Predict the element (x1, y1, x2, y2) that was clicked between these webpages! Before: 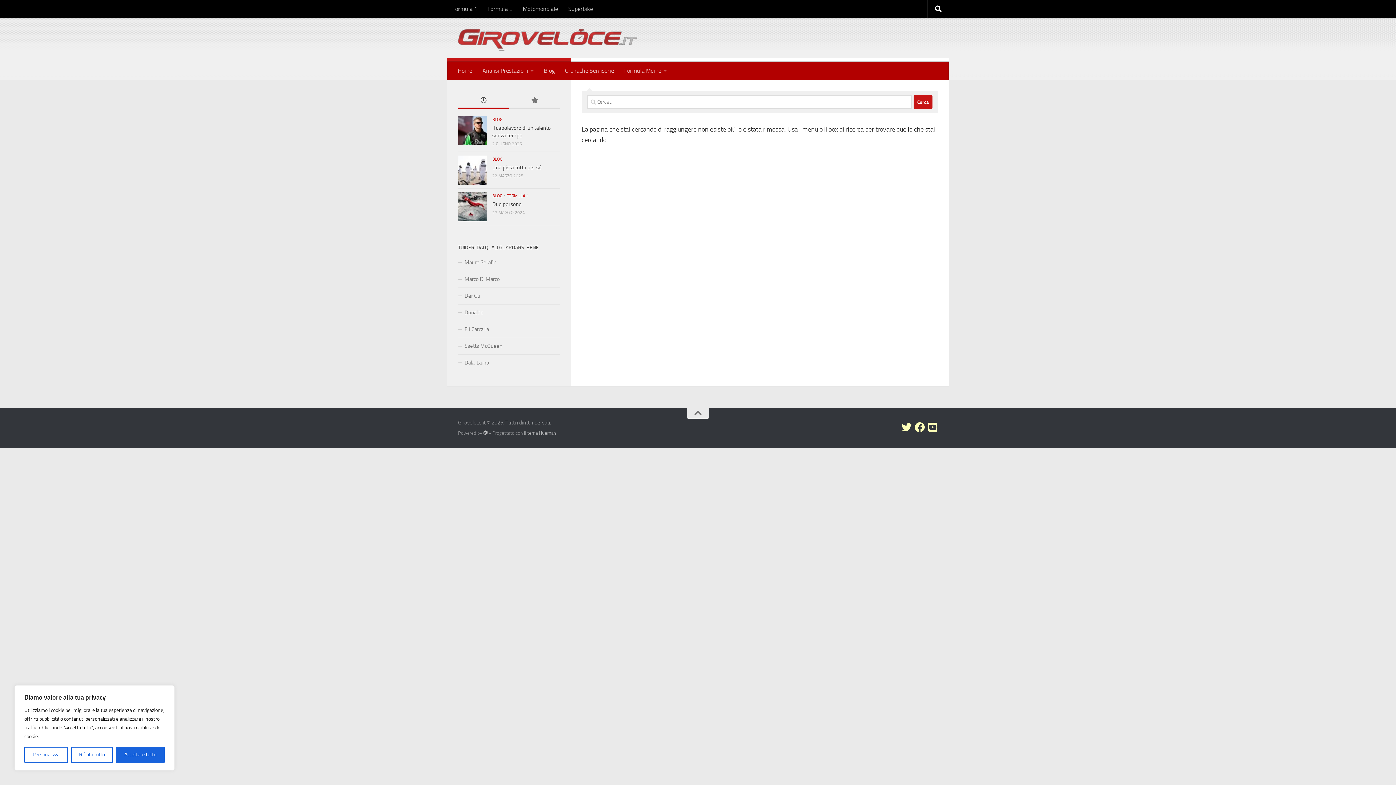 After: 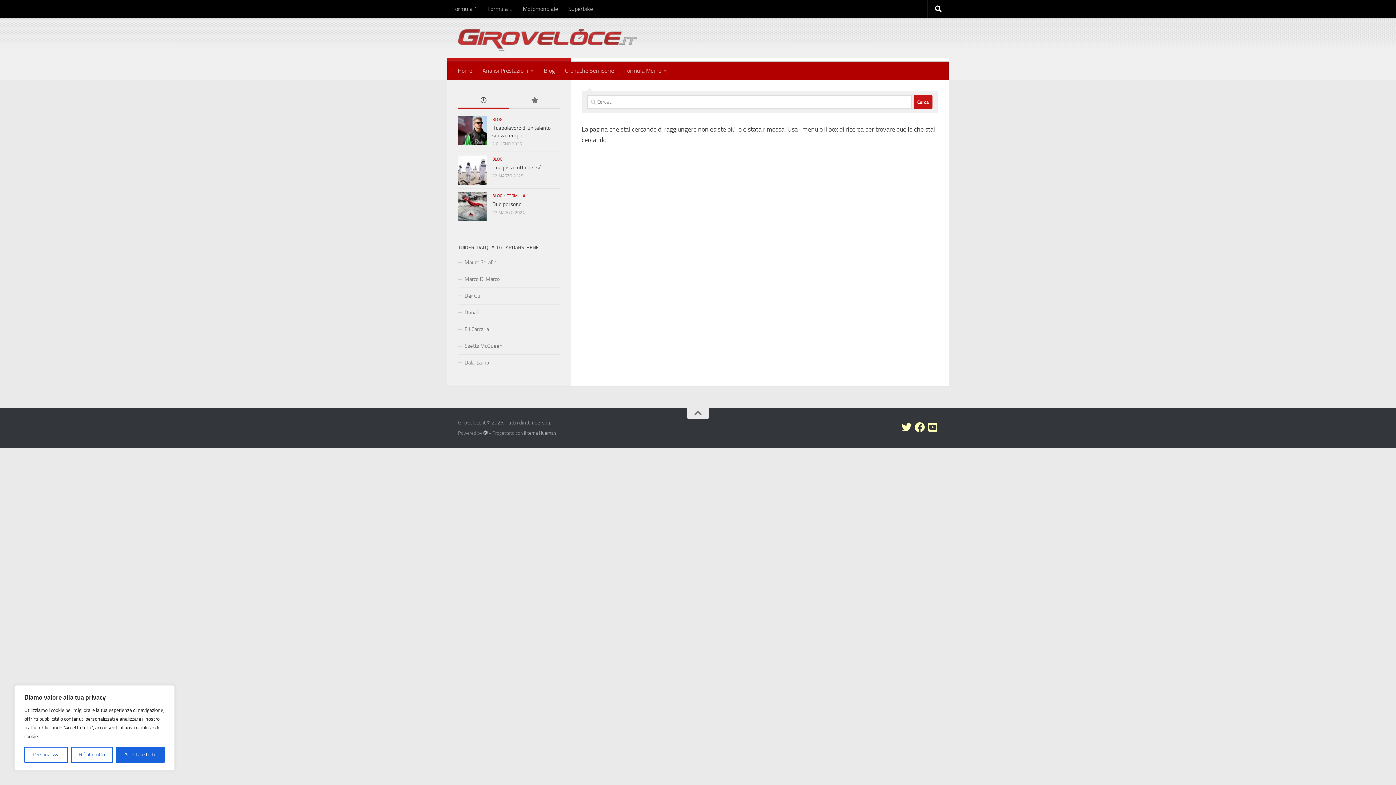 Action: bbox: (914, 422, 925, 432) label: Seguici su Facebook